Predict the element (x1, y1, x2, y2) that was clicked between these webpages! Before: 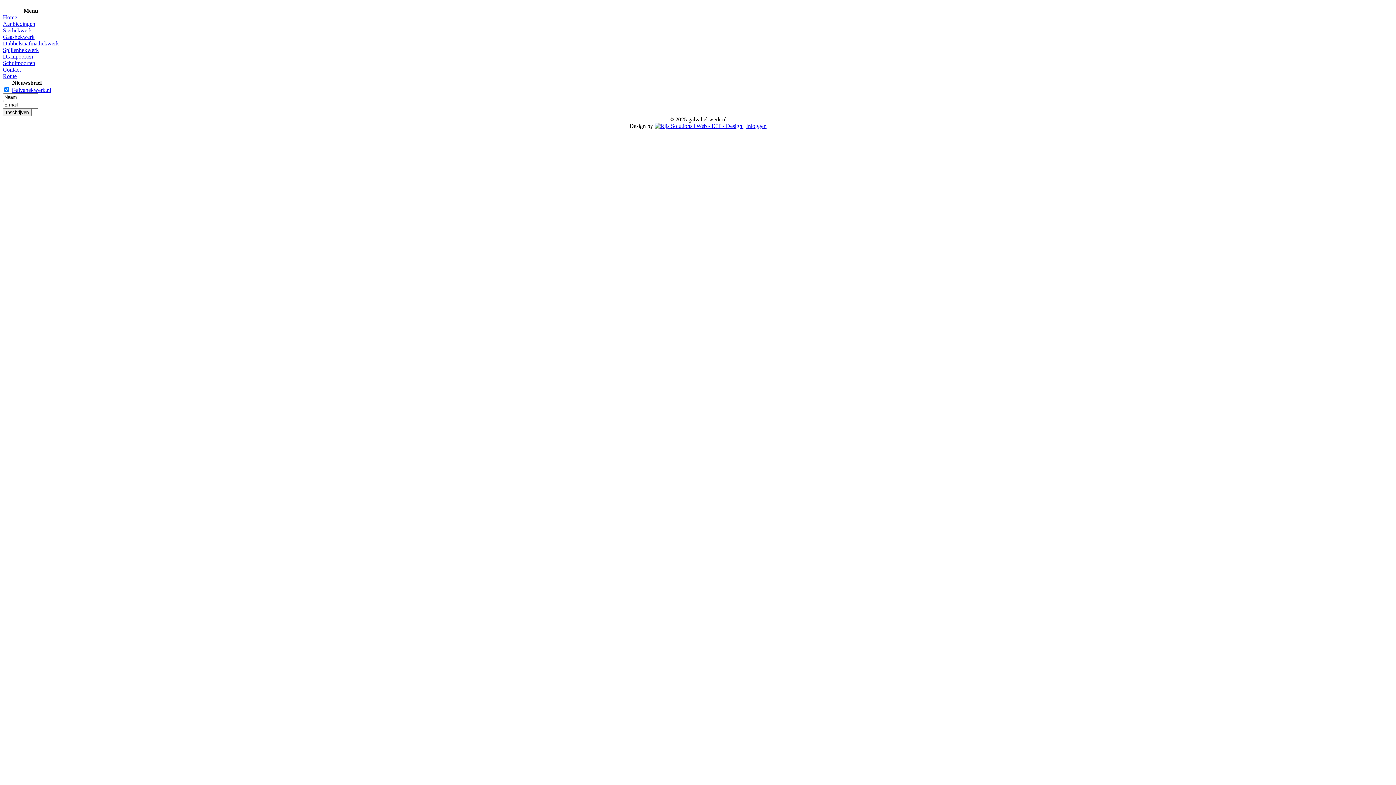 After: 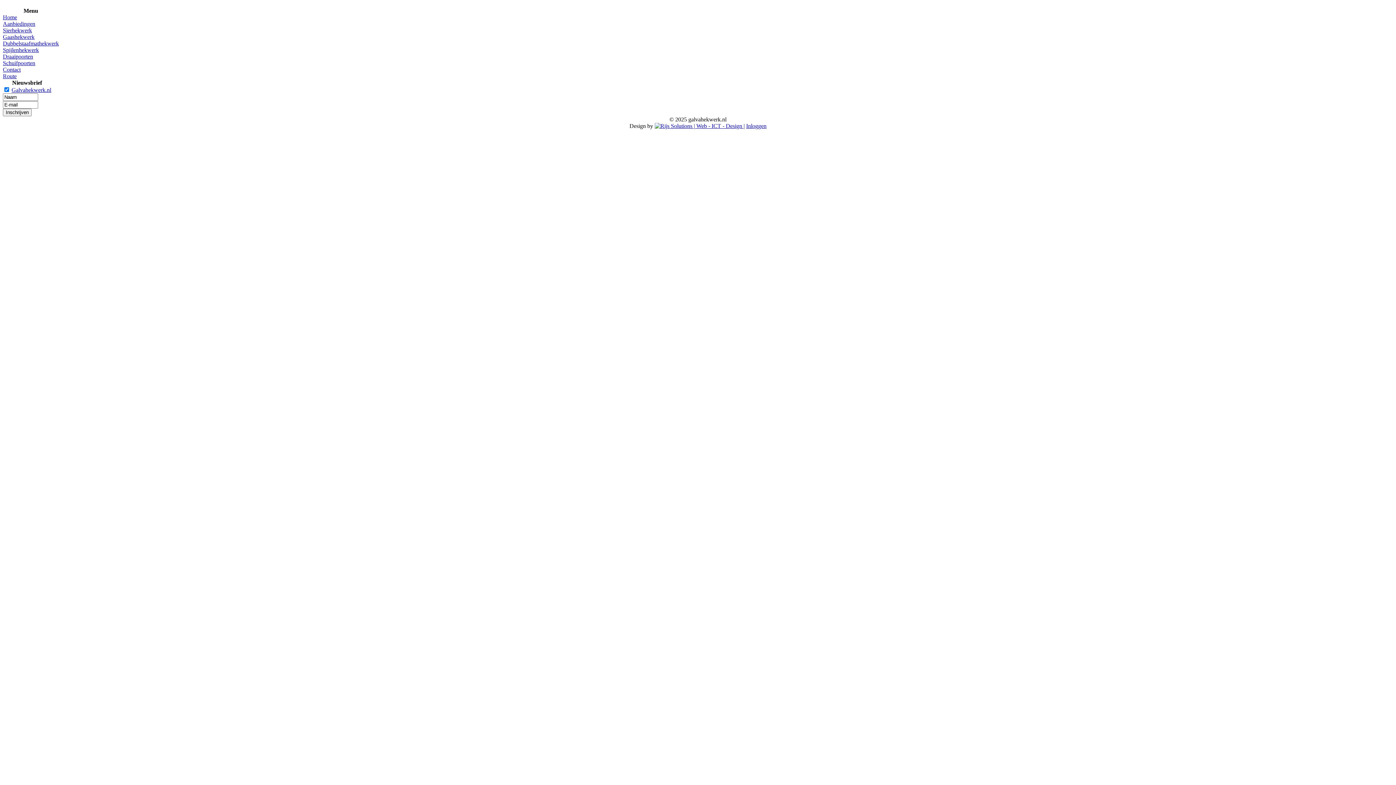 Action: bbox: (2, 60, 35, 66) label: Schuifpoorten